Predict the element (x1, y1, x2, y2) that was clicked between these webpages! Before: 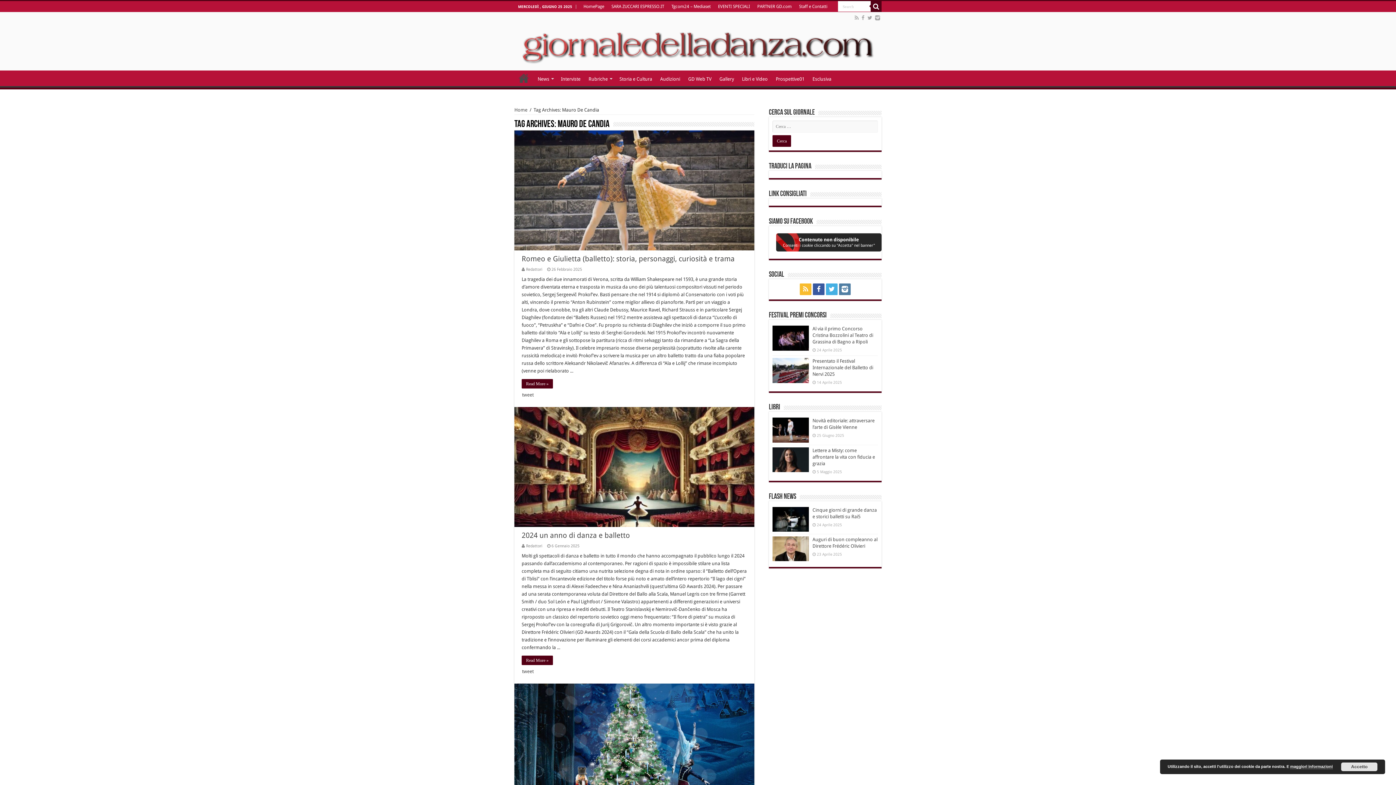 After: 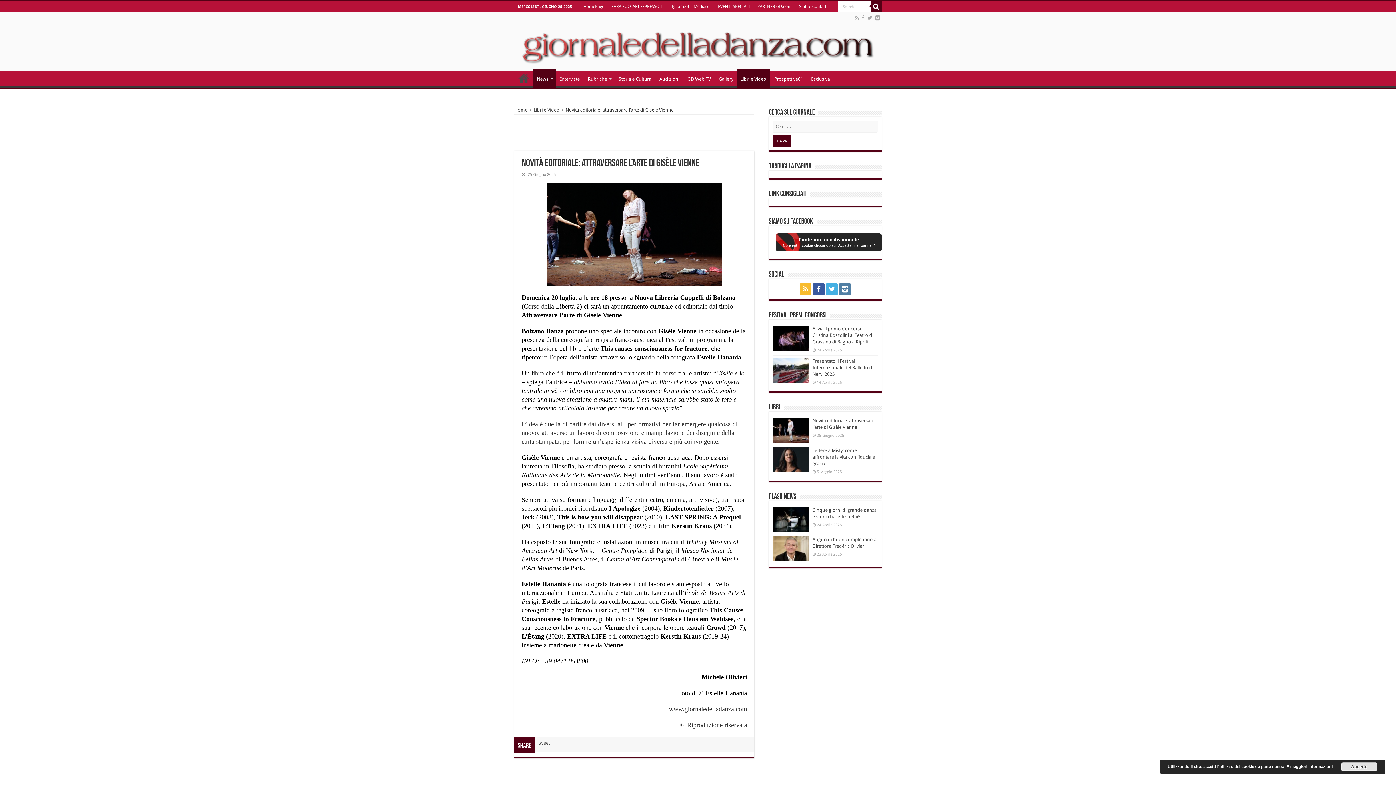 Action: bbox: (772, 417, 809, 442)